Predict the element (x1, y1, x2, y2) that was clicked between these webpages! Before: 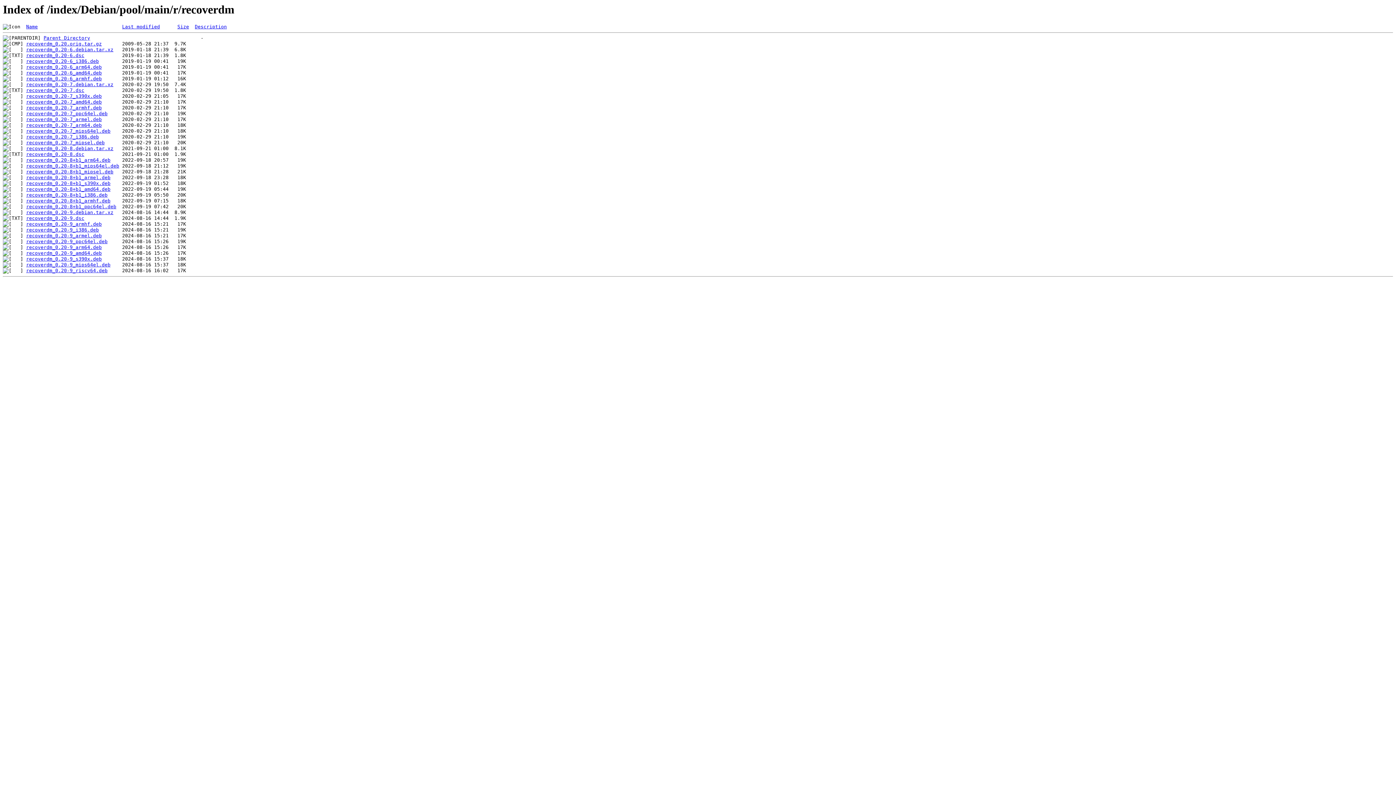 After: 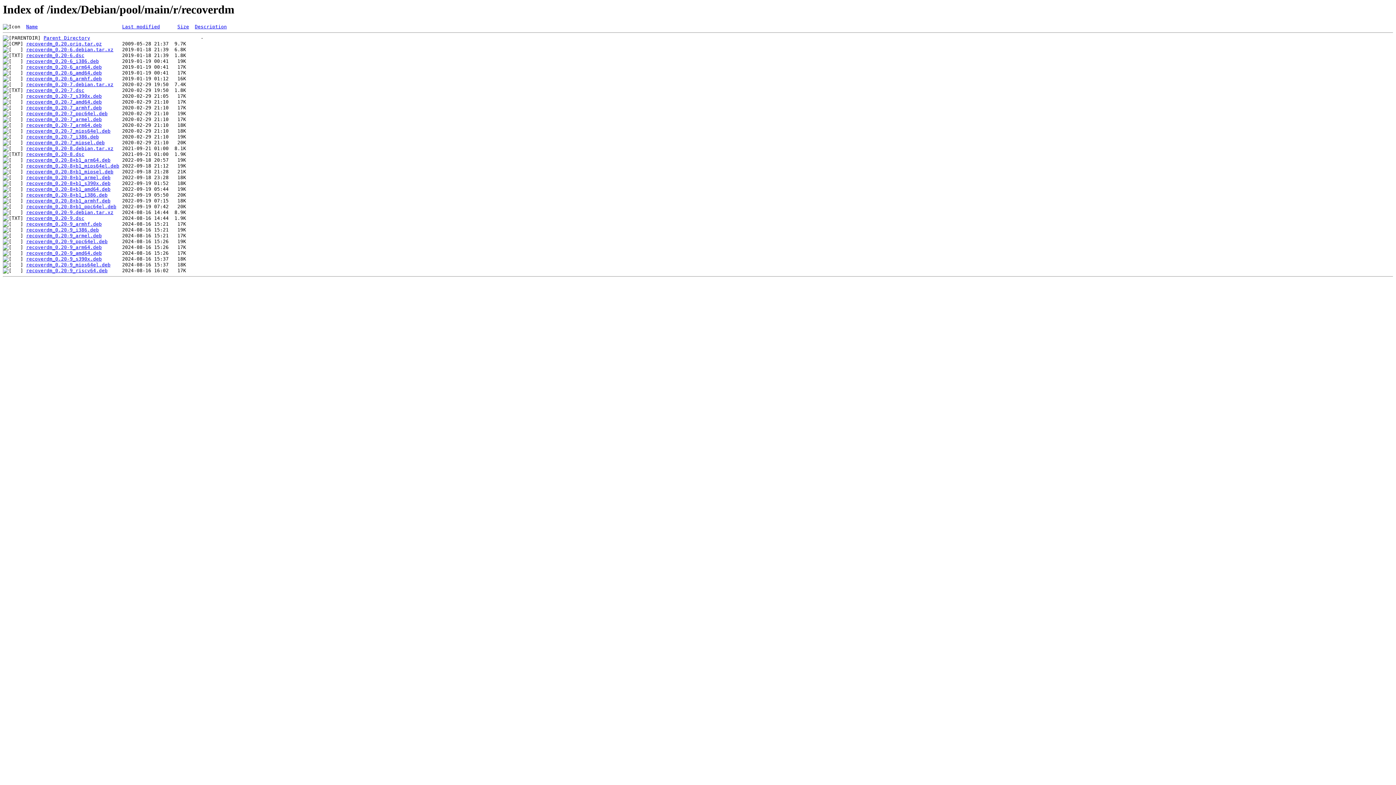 Action: bbox: (26, 145, 113, 151) label: recoverdm_0.20-8.debian.tar.xz